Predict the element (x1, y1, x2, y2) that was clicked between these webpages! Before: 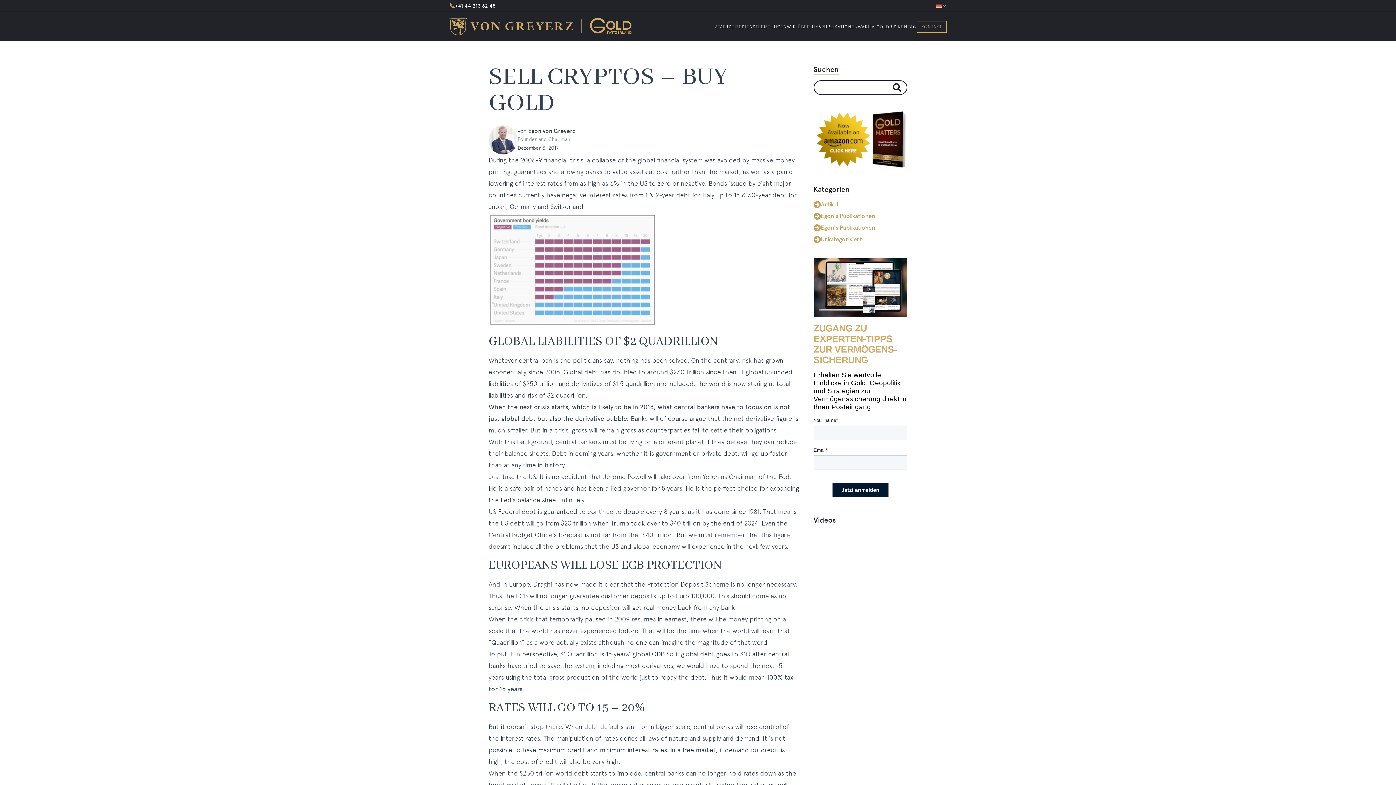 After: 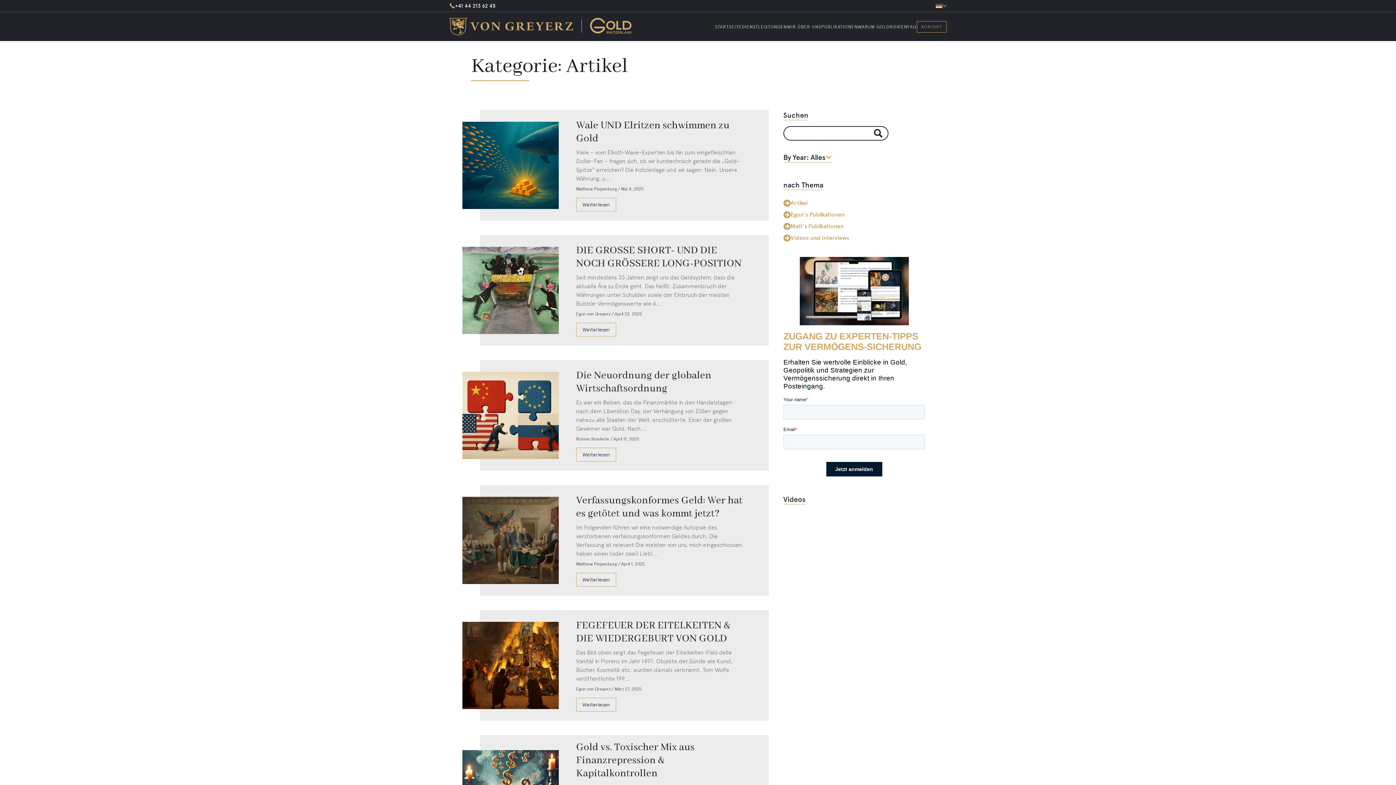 Action: bbox: (813, 200, 907, 209) label: Artikel